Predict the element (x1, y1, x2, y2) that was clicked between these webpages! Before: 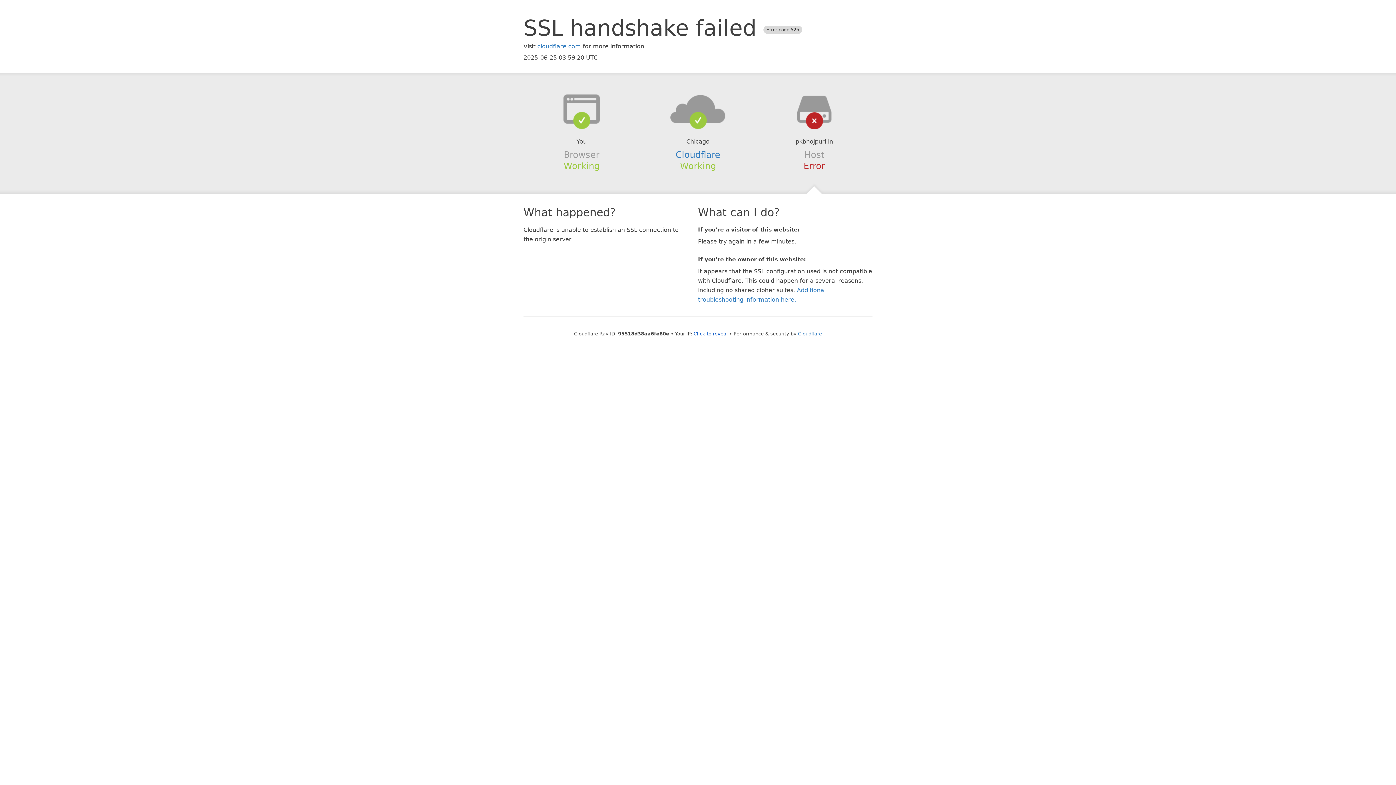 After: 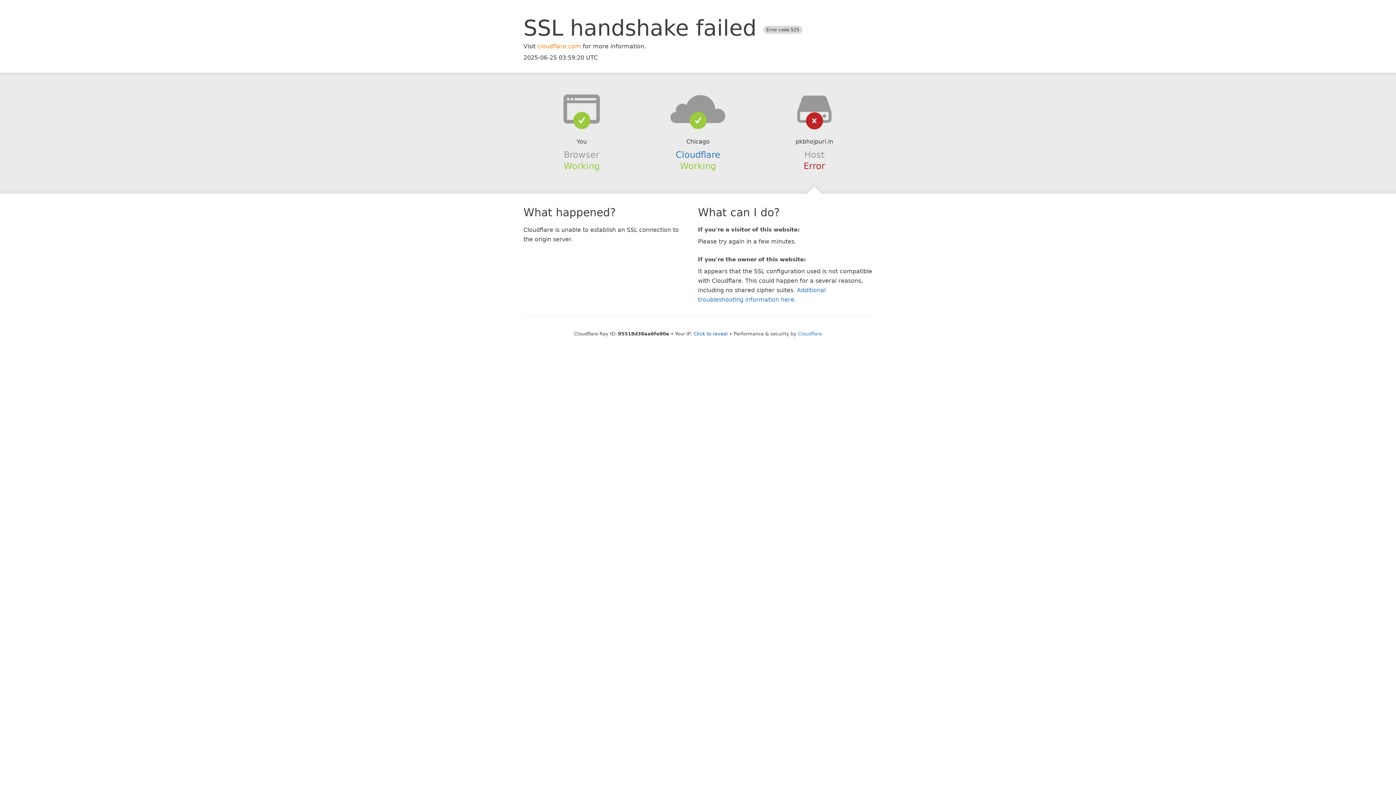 Action: bbox: (537, 42, 581, 49) label: cloudflare.com